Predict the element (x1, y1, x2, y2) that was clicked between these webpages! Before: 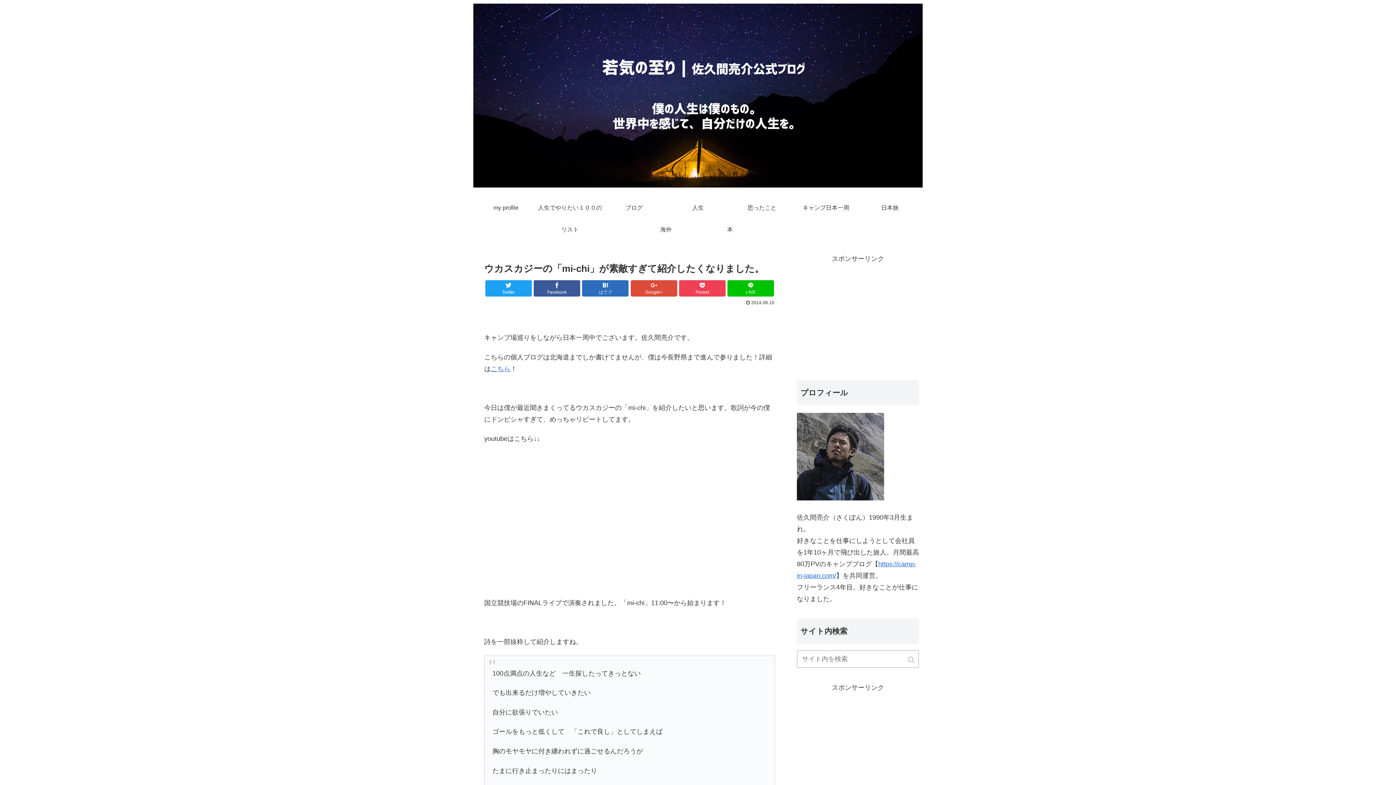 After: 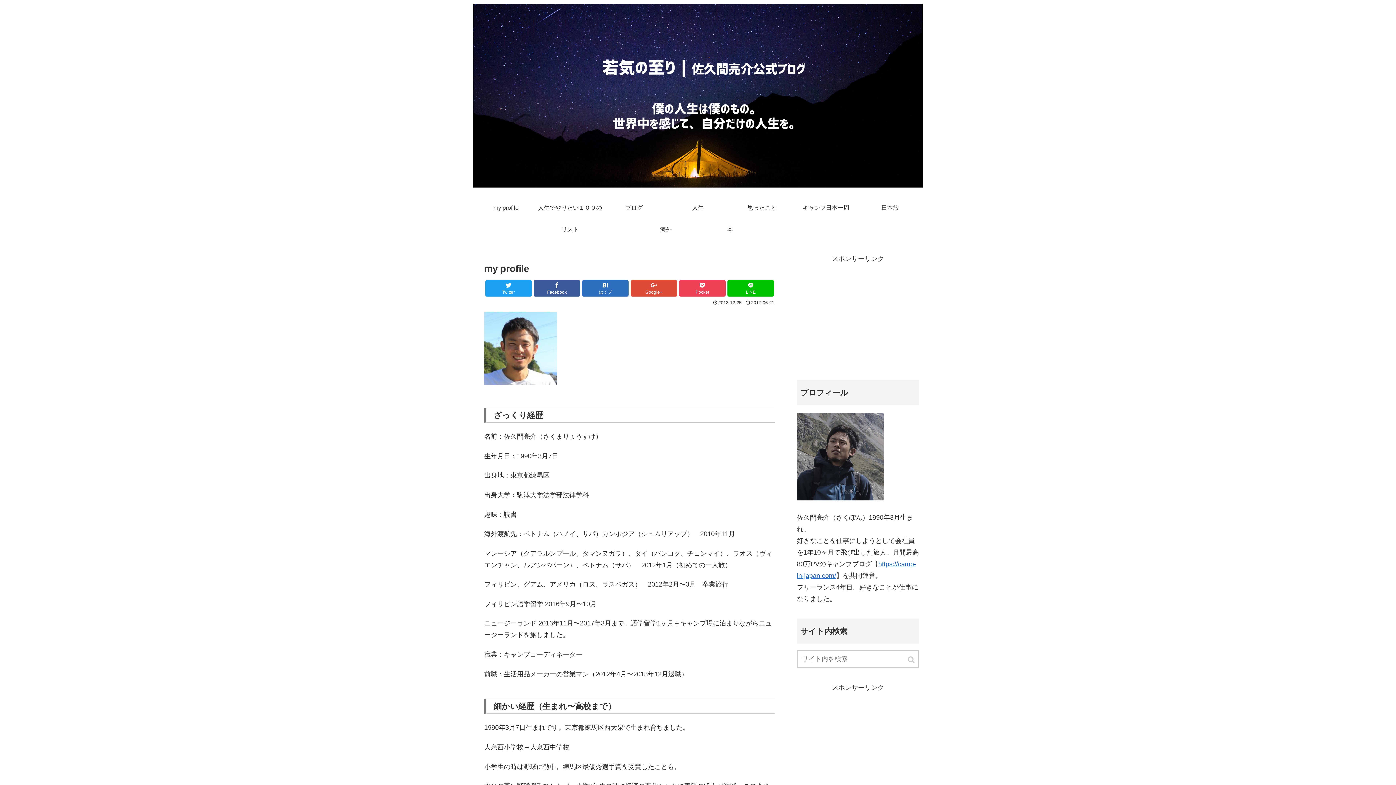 Action: bbox: (474, 196, 538, 218) label: my profile